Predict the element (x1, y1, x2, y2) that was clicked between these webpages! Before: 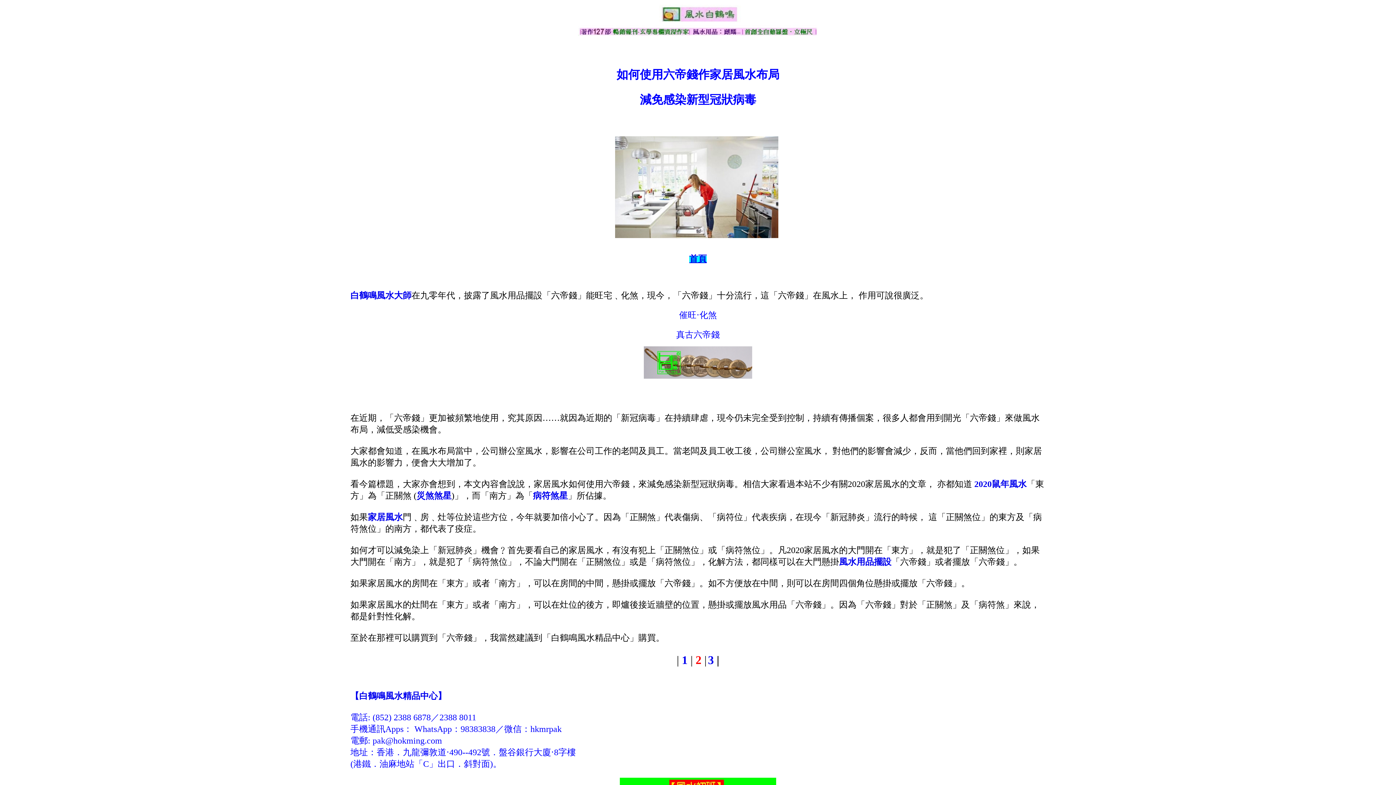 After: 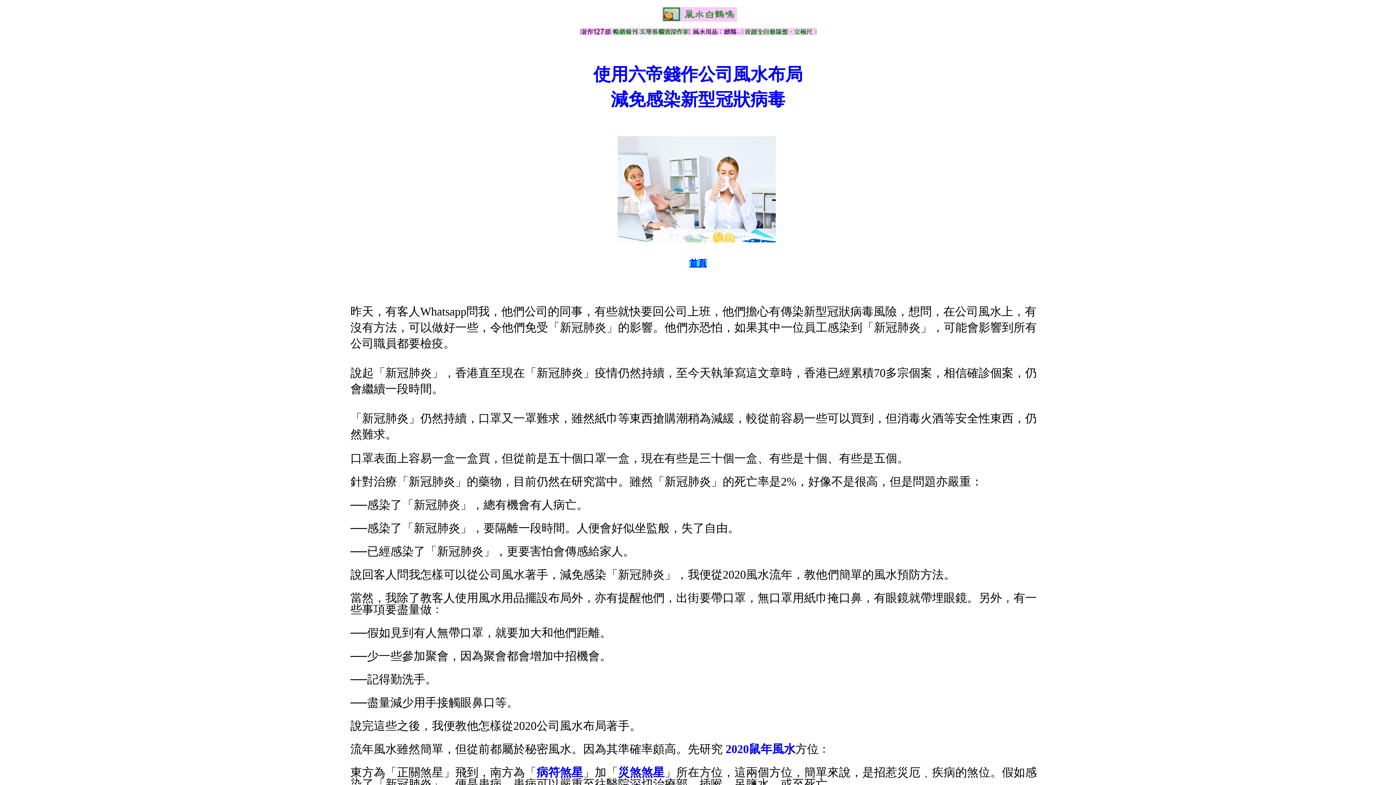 Action: bbox: (682, 653, 687, 666) label: 1